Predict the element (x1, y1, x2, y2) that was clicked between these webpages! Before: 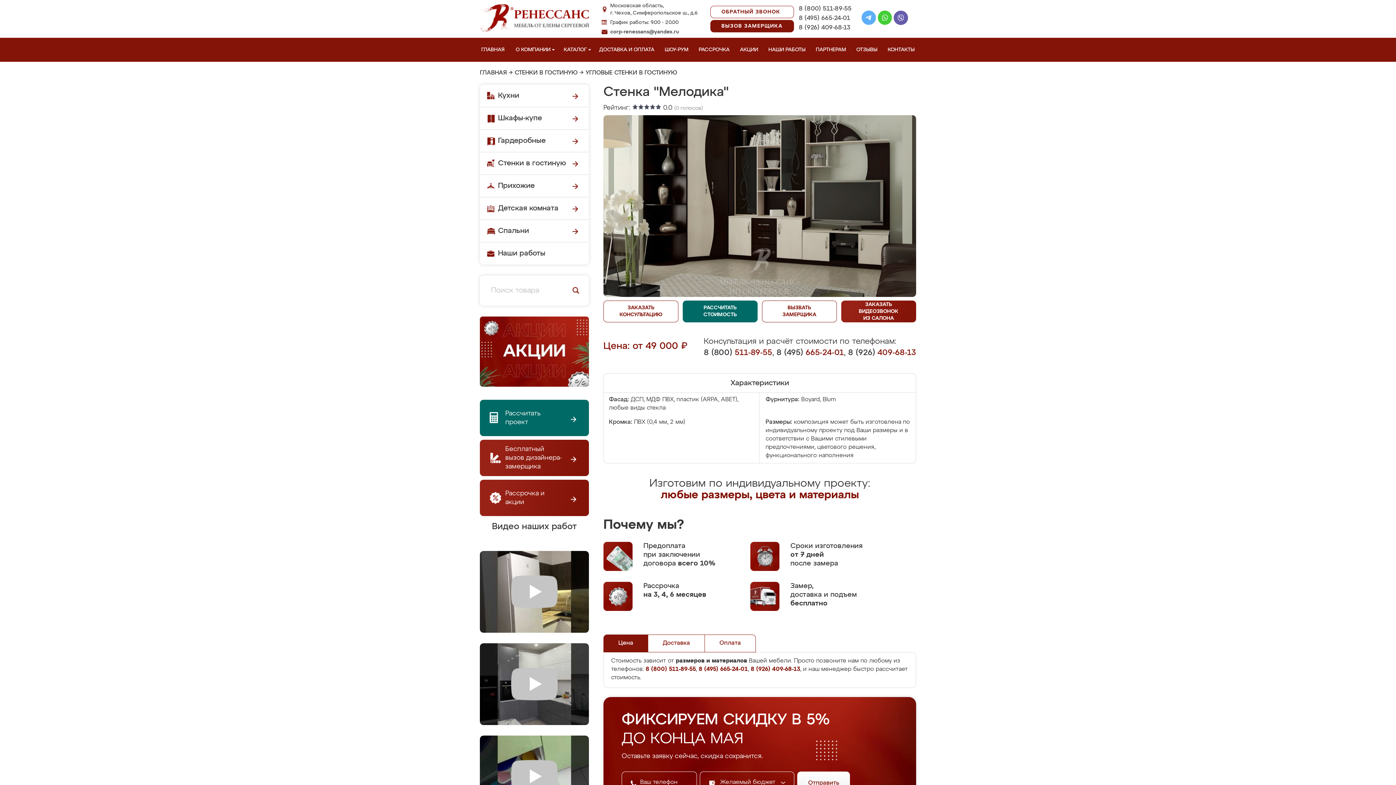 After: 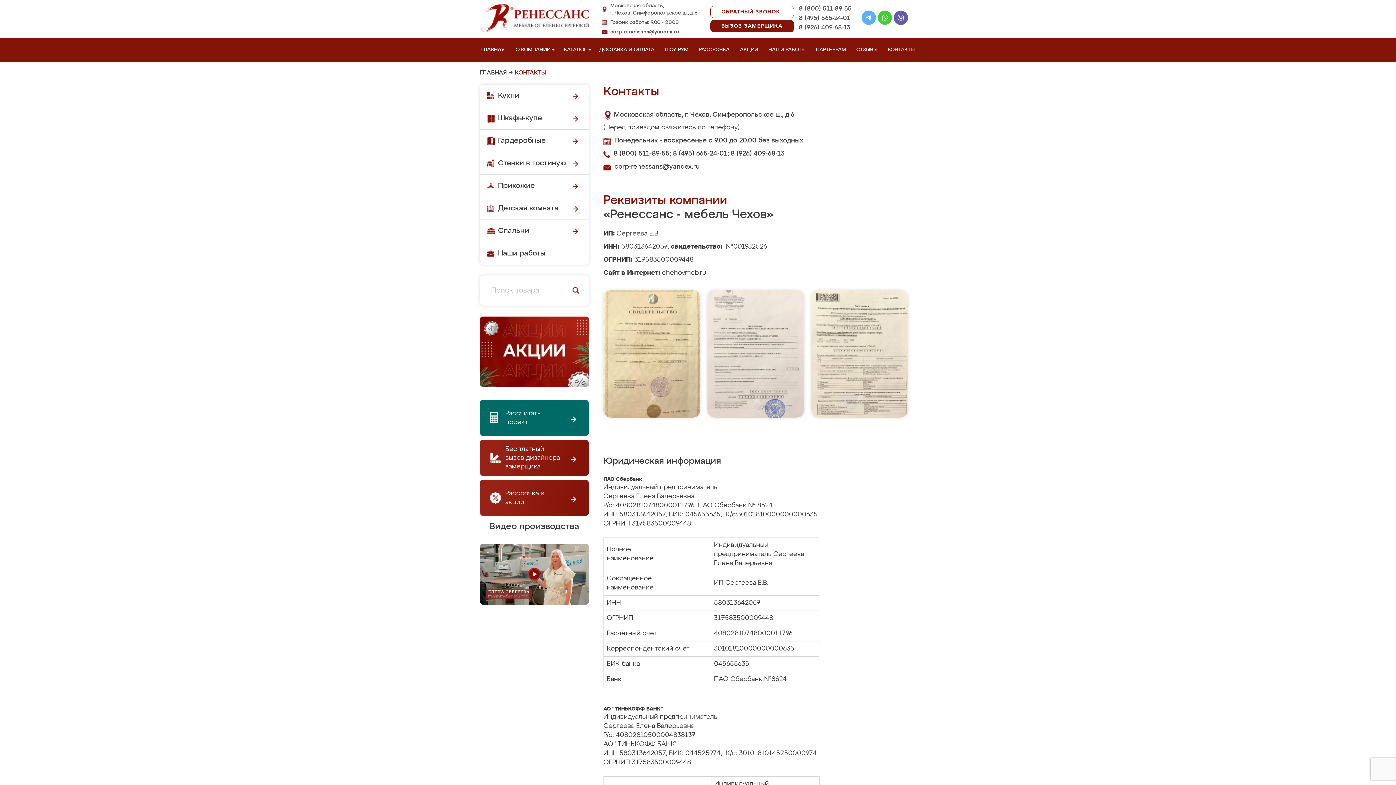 Action: bbox: (886, 37, 919, 61) label: КОНТАКТЫ